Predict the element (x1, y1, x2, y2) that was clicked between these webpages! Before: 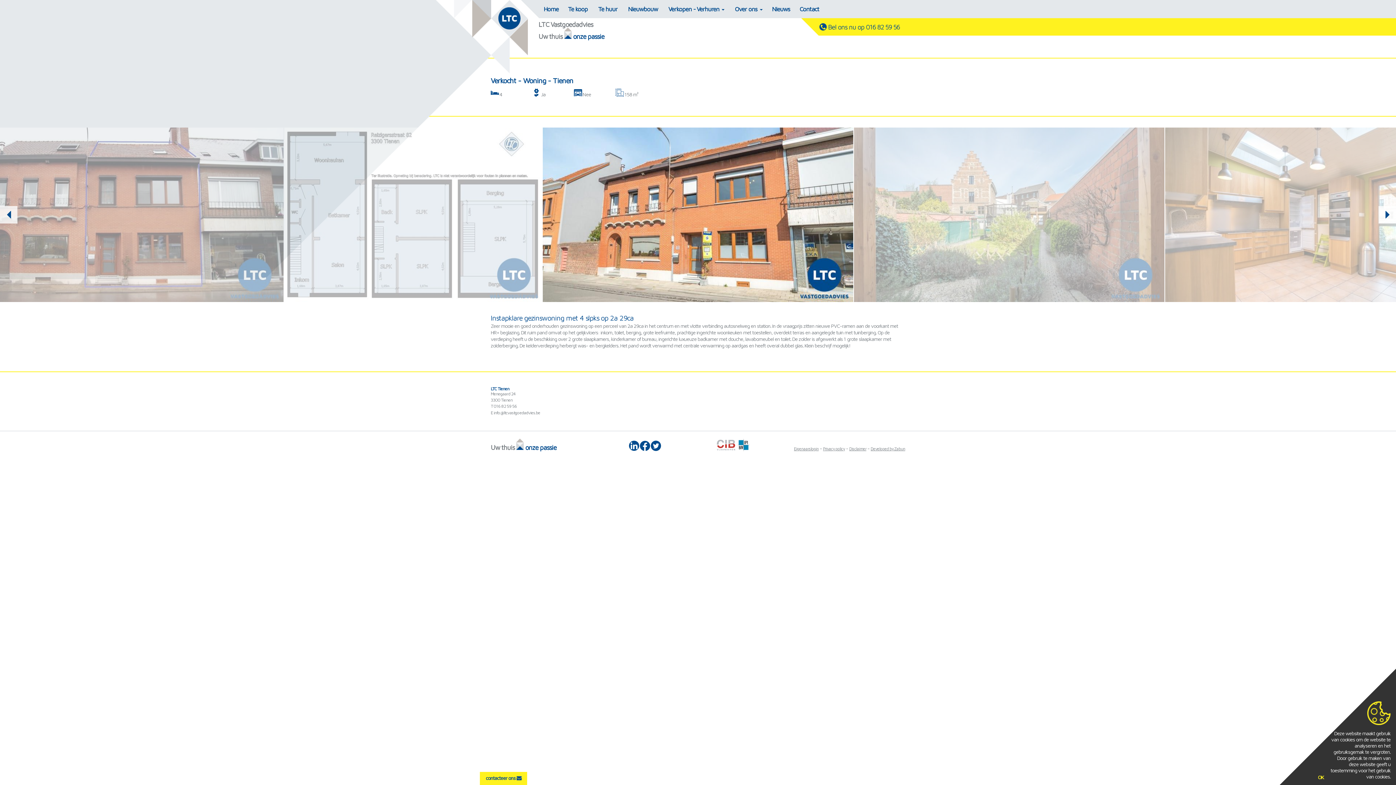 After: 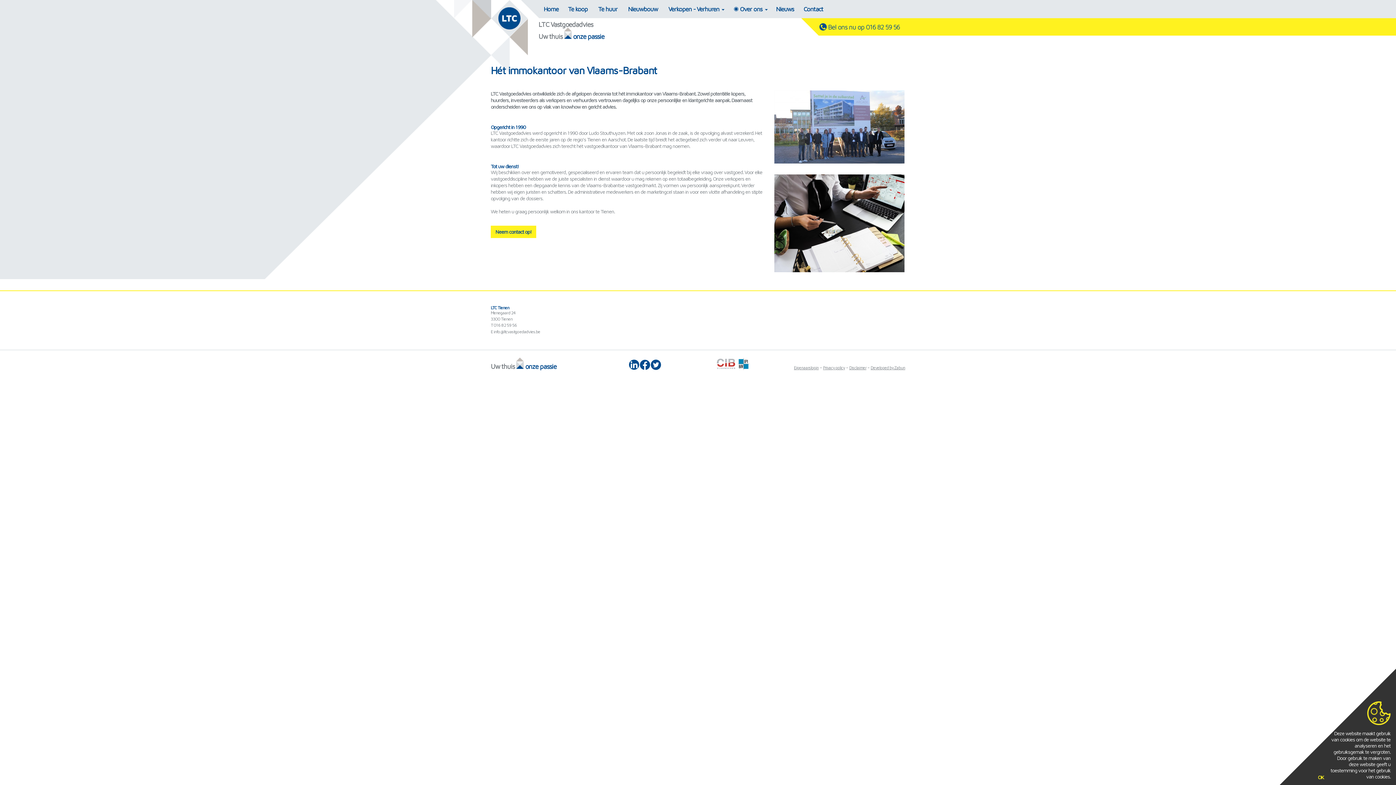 Action: bbox: (730, 0, 767, 18) label: Over ons 